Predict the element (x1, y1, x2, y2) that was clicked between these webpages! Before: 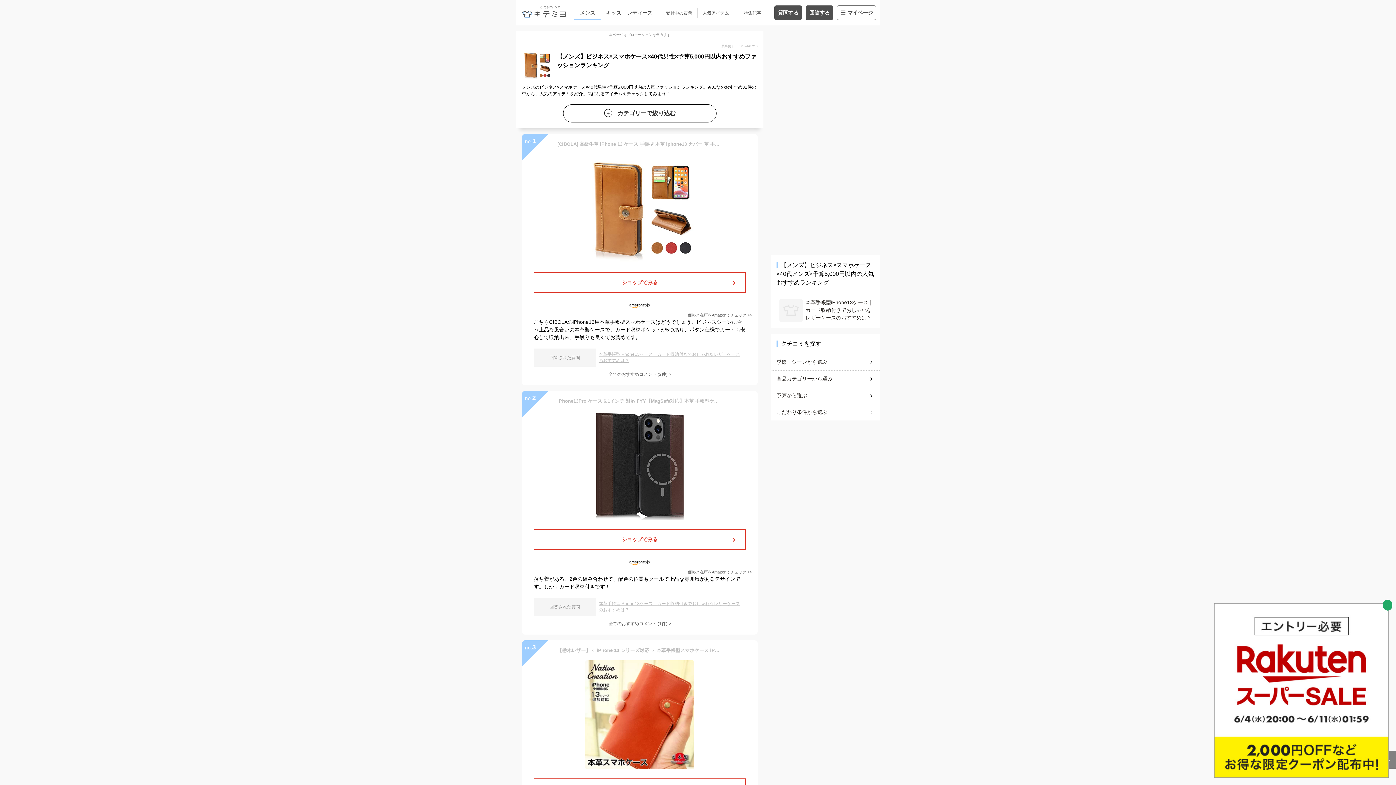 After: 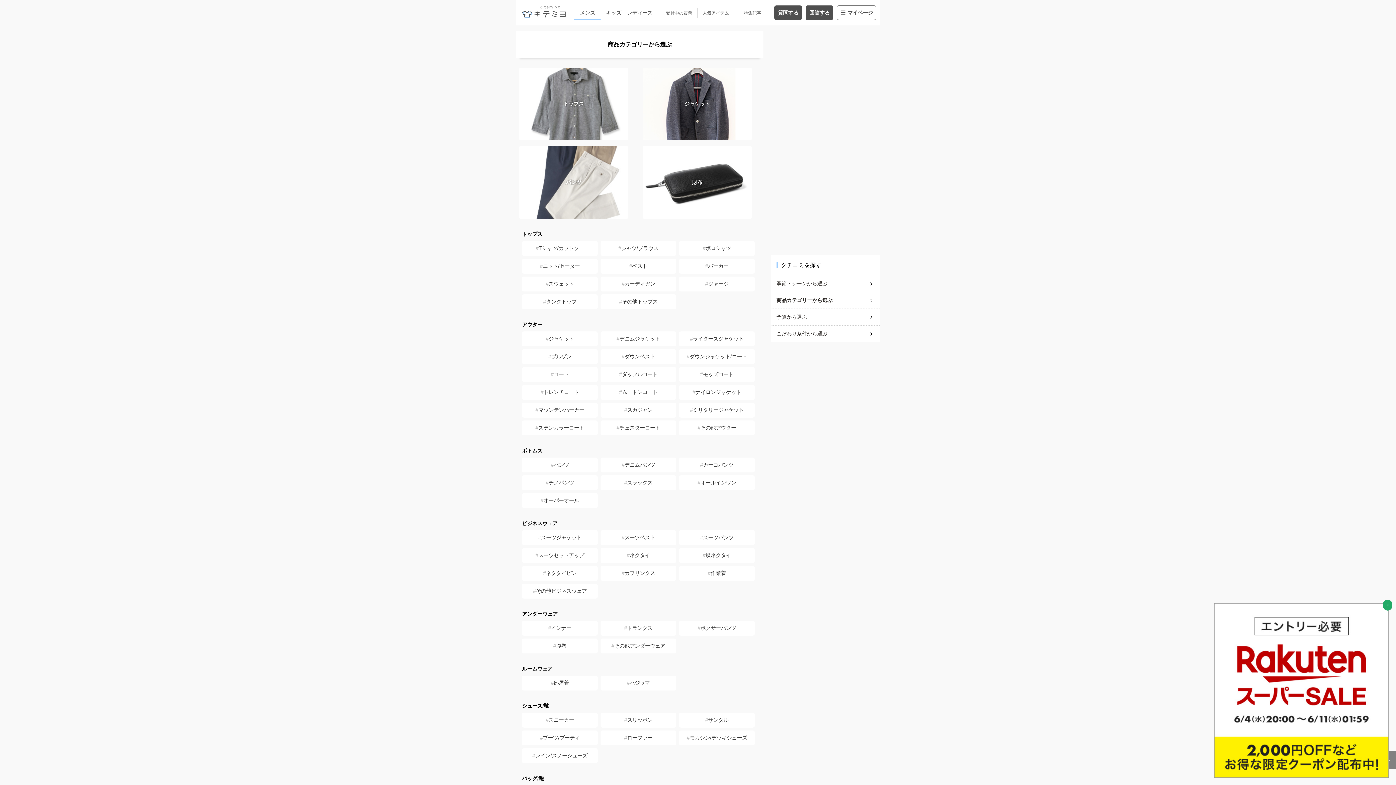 Action: label: 商品カテゴリーから選ぶ bbox: (776, 372, 874, 385)